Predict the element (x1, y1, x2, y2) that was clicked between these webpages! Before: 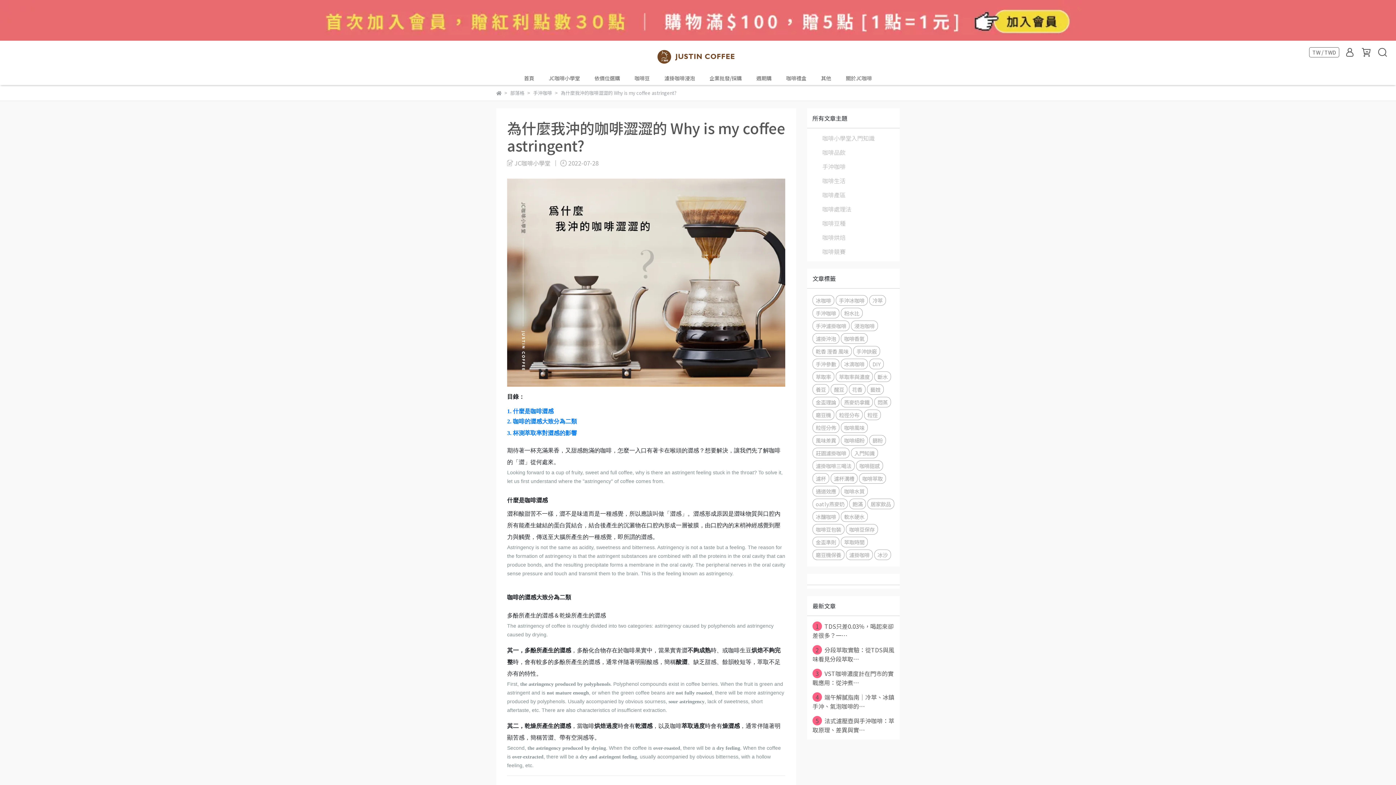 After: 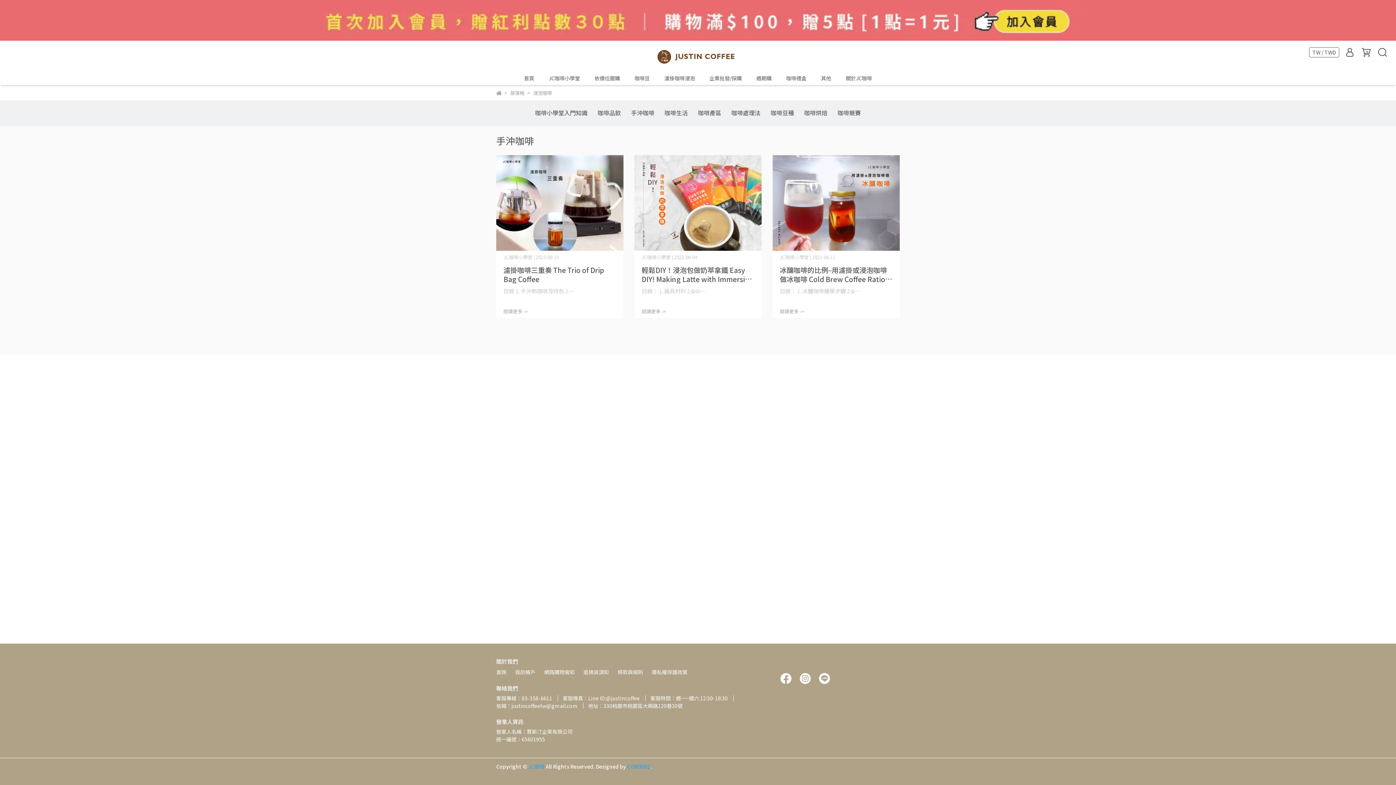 Action: bbox: (851, 320, 878, 331) label: 浸泡咖啡